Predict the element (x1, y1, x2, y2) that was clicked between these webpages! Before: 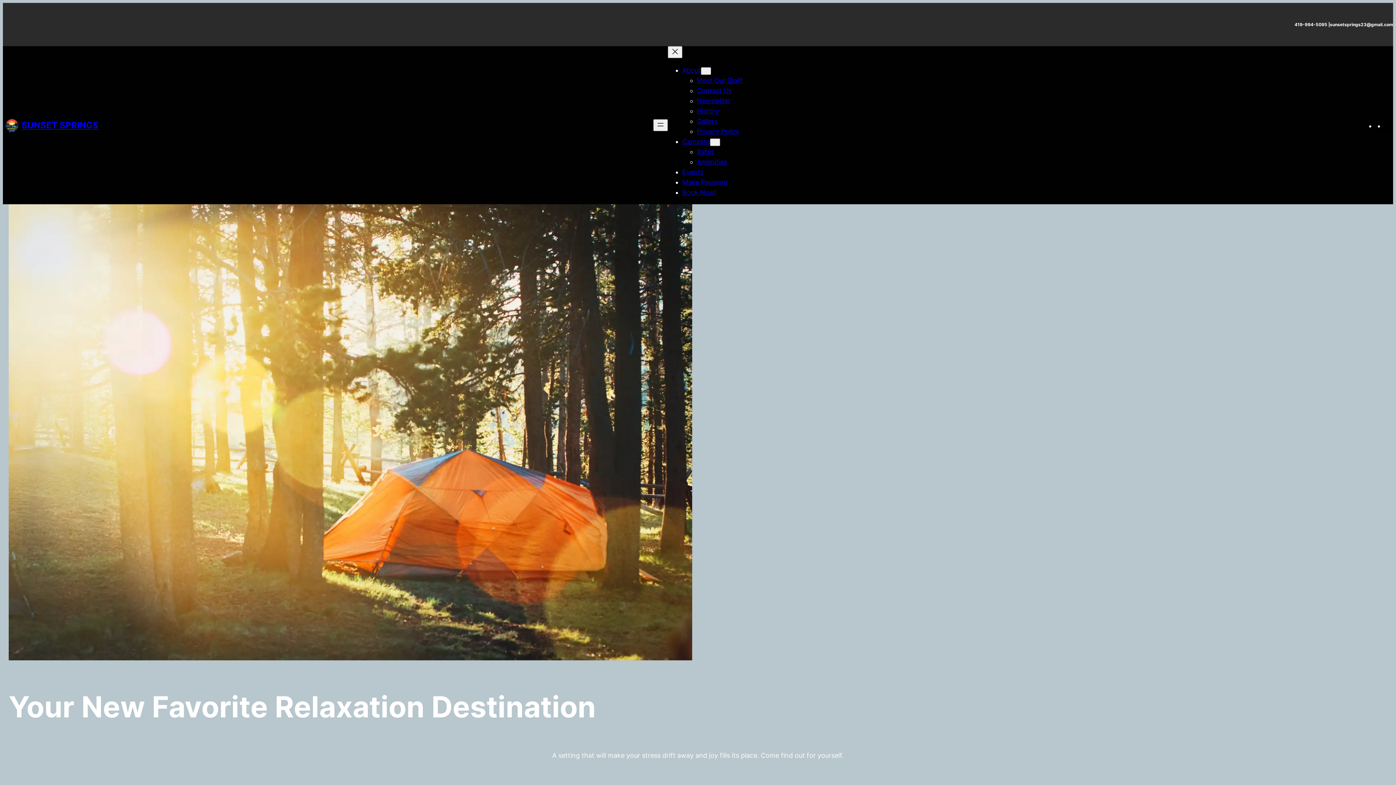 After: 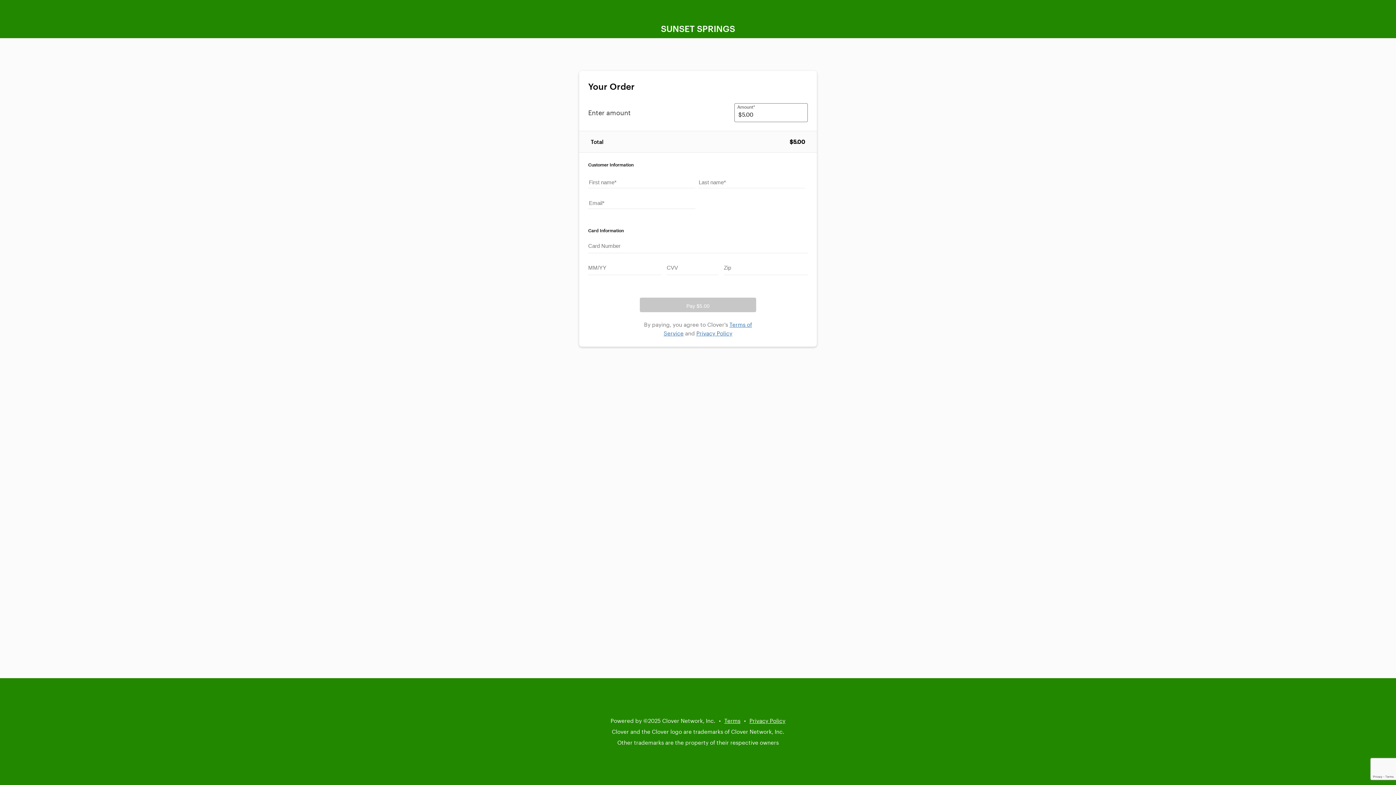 Action: label: Make Payment bbox: (682, 178, 728, 186)